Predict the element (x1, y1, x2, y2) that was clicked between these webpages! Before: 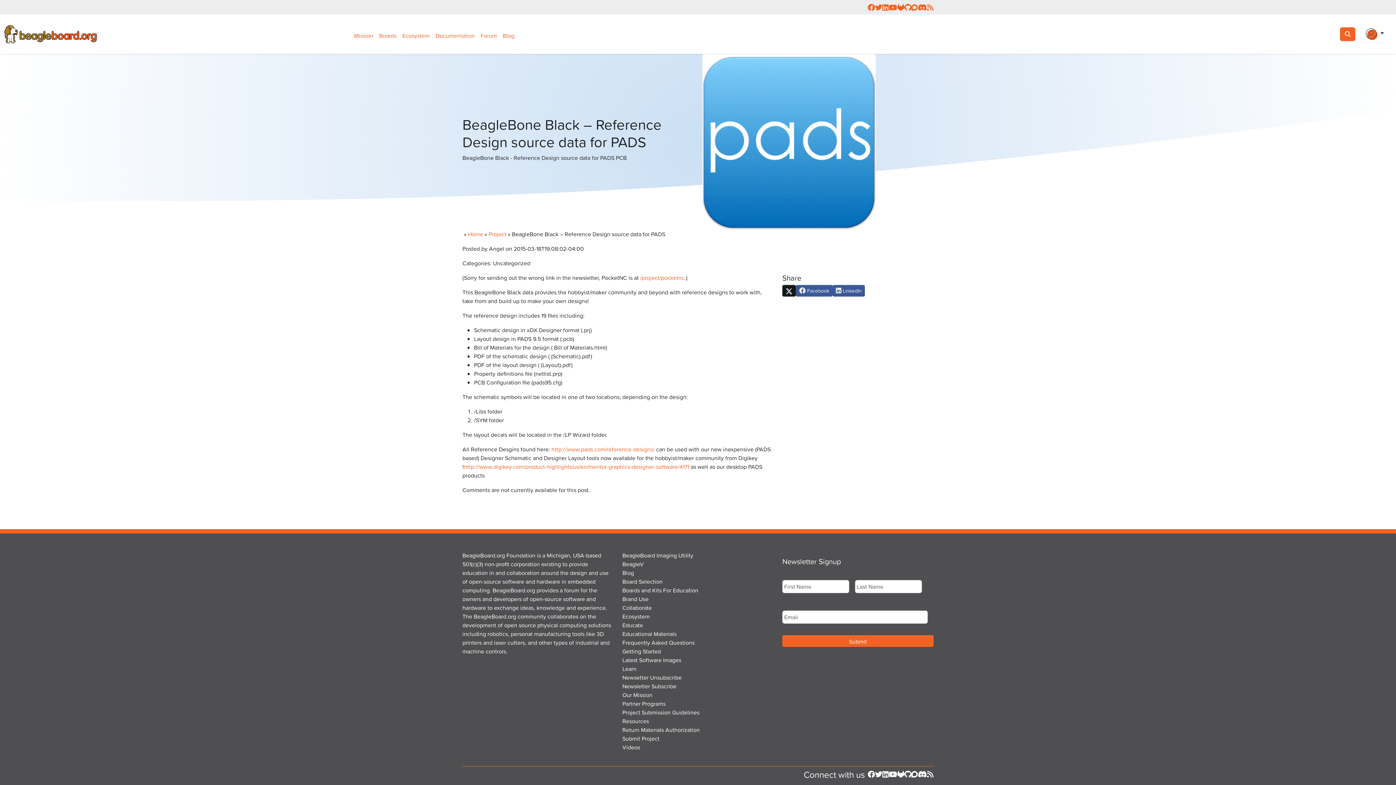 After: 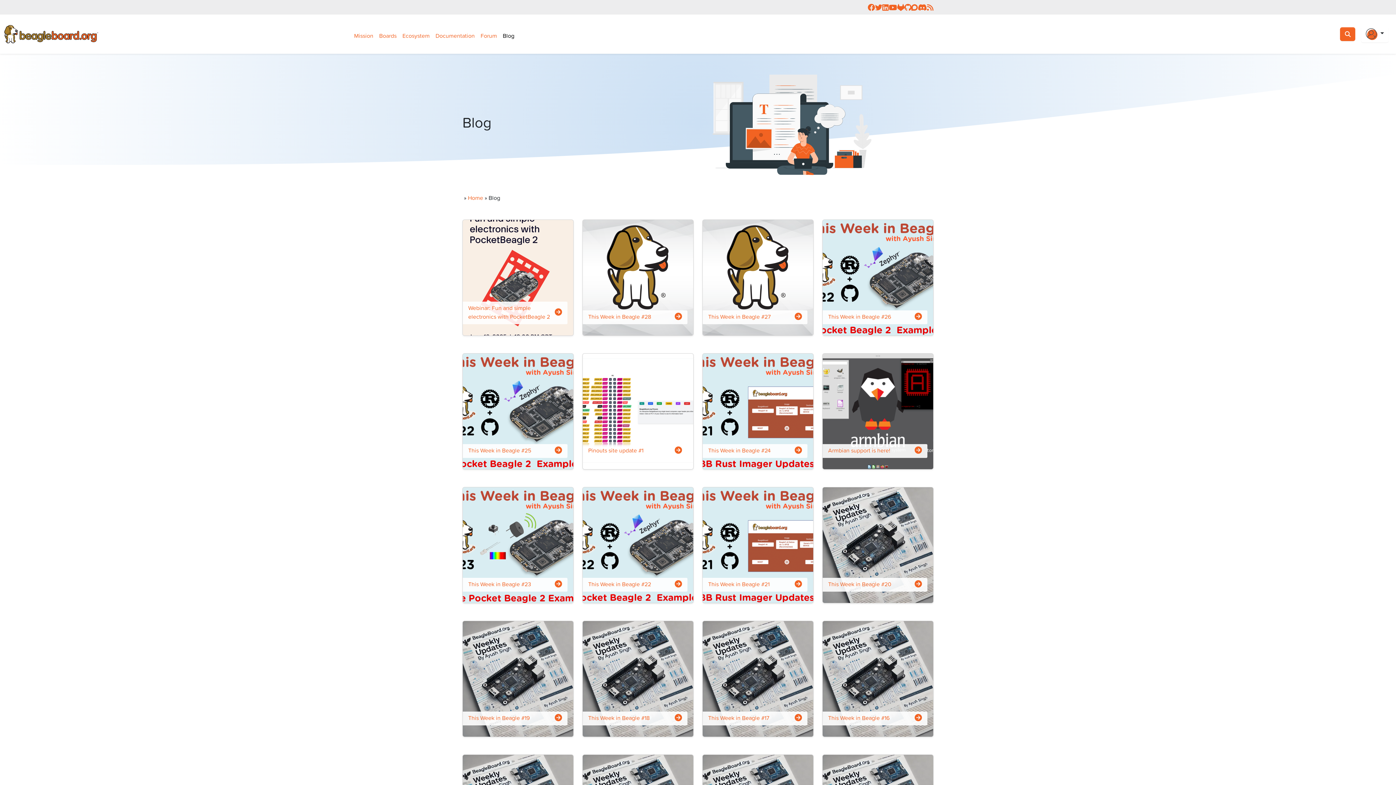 Action: bbox: (927, 770, 933, 779)